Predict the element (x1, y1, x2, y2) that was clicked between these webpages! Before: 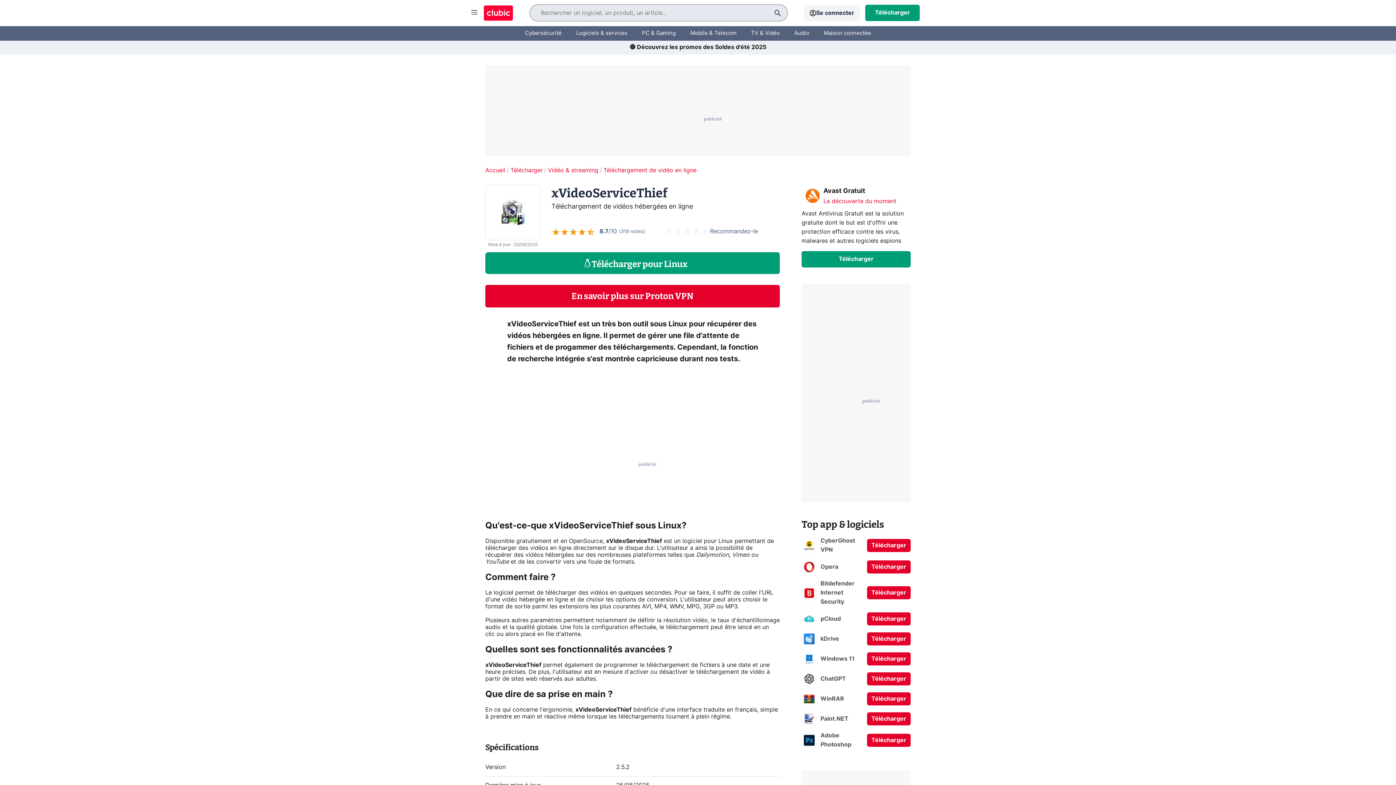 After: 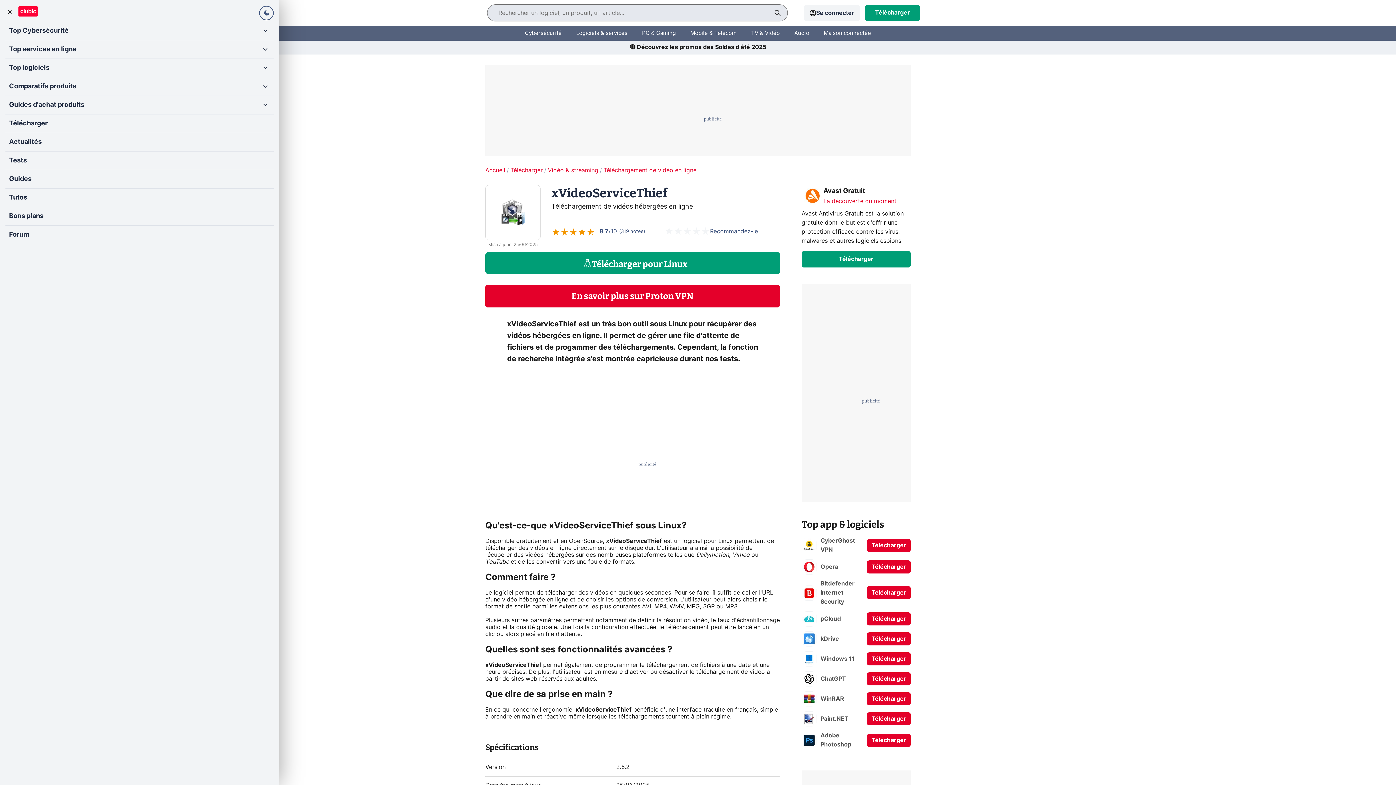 Action: label: Afficher menu bbox: (470, 9, 478, 16)